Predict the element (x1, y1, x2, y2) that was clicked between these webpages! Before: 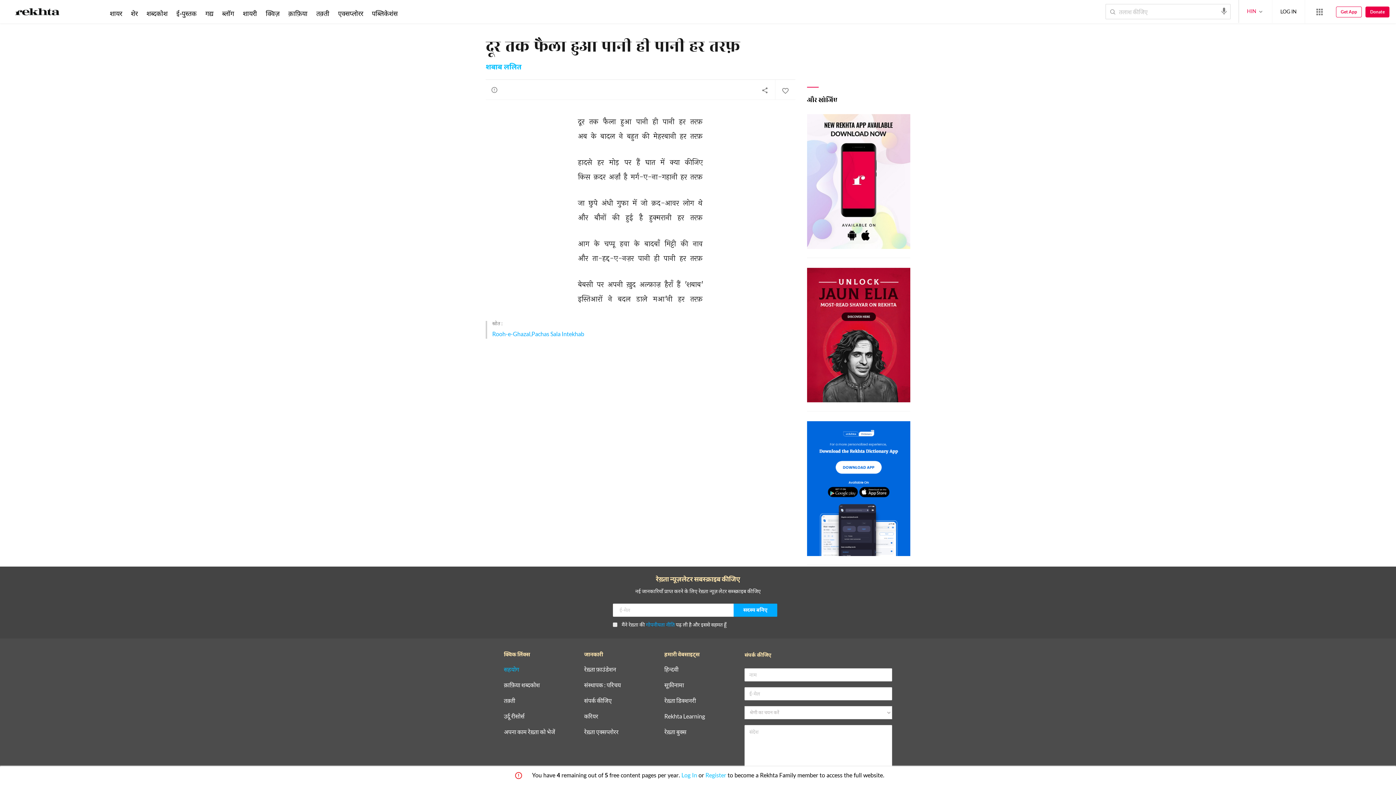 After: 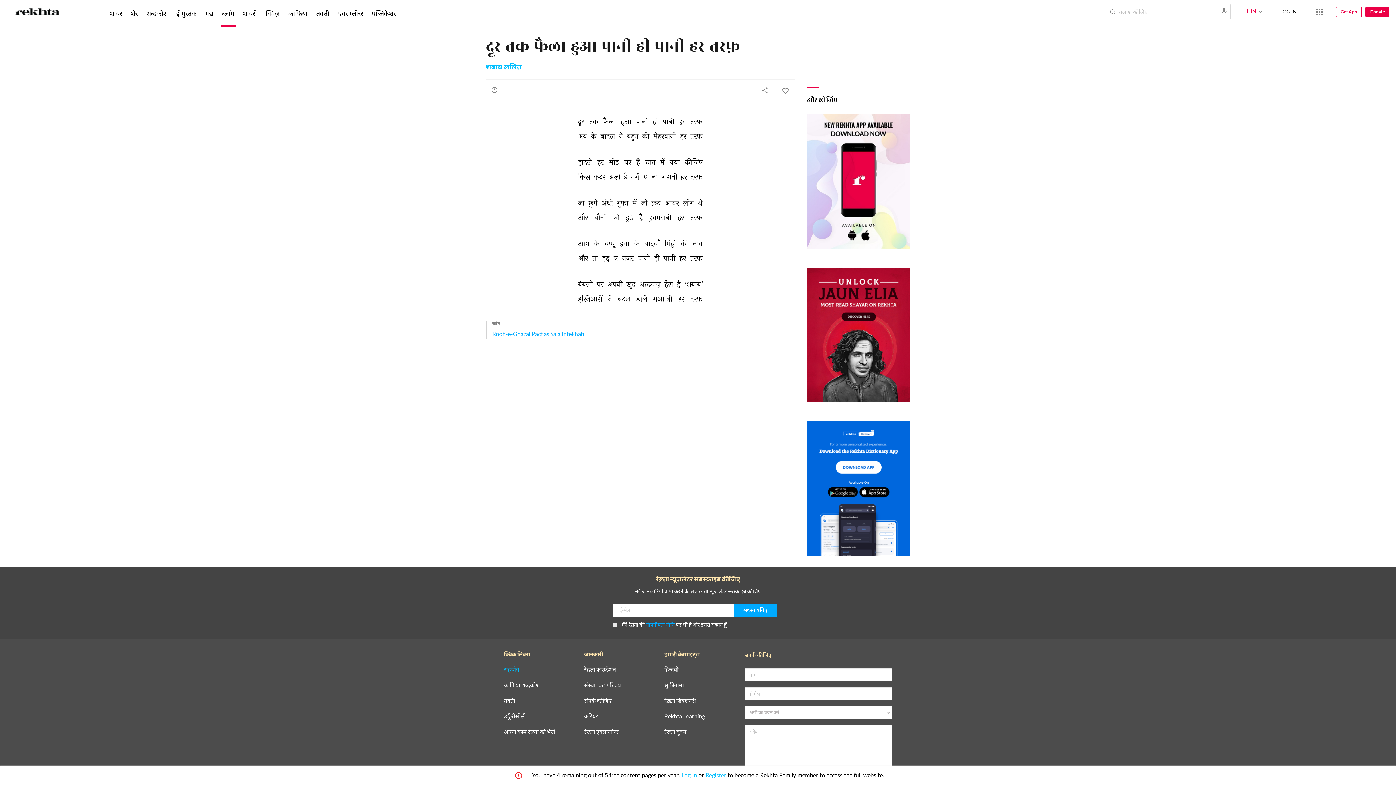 Action: label: ब्लॉग bbox: (220, 9, 235, 17)